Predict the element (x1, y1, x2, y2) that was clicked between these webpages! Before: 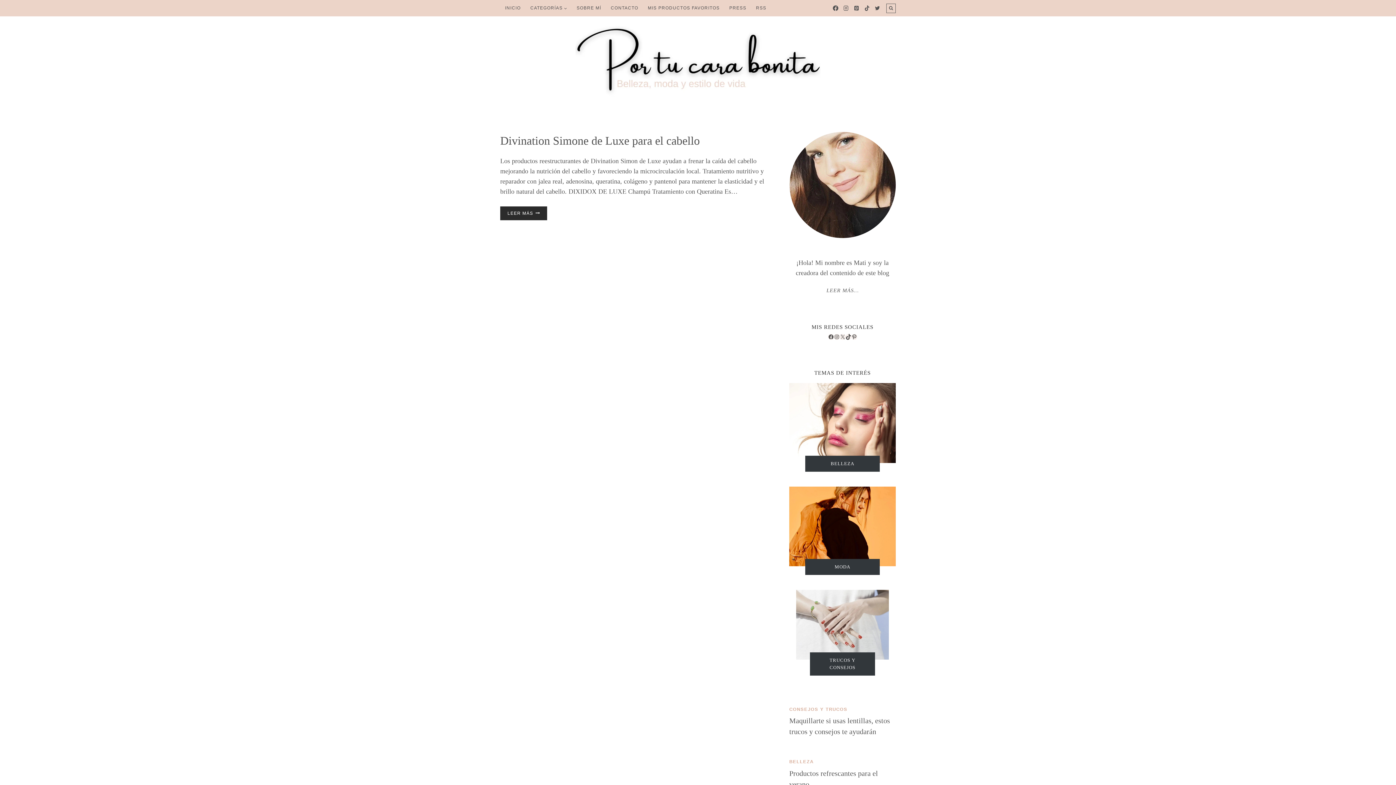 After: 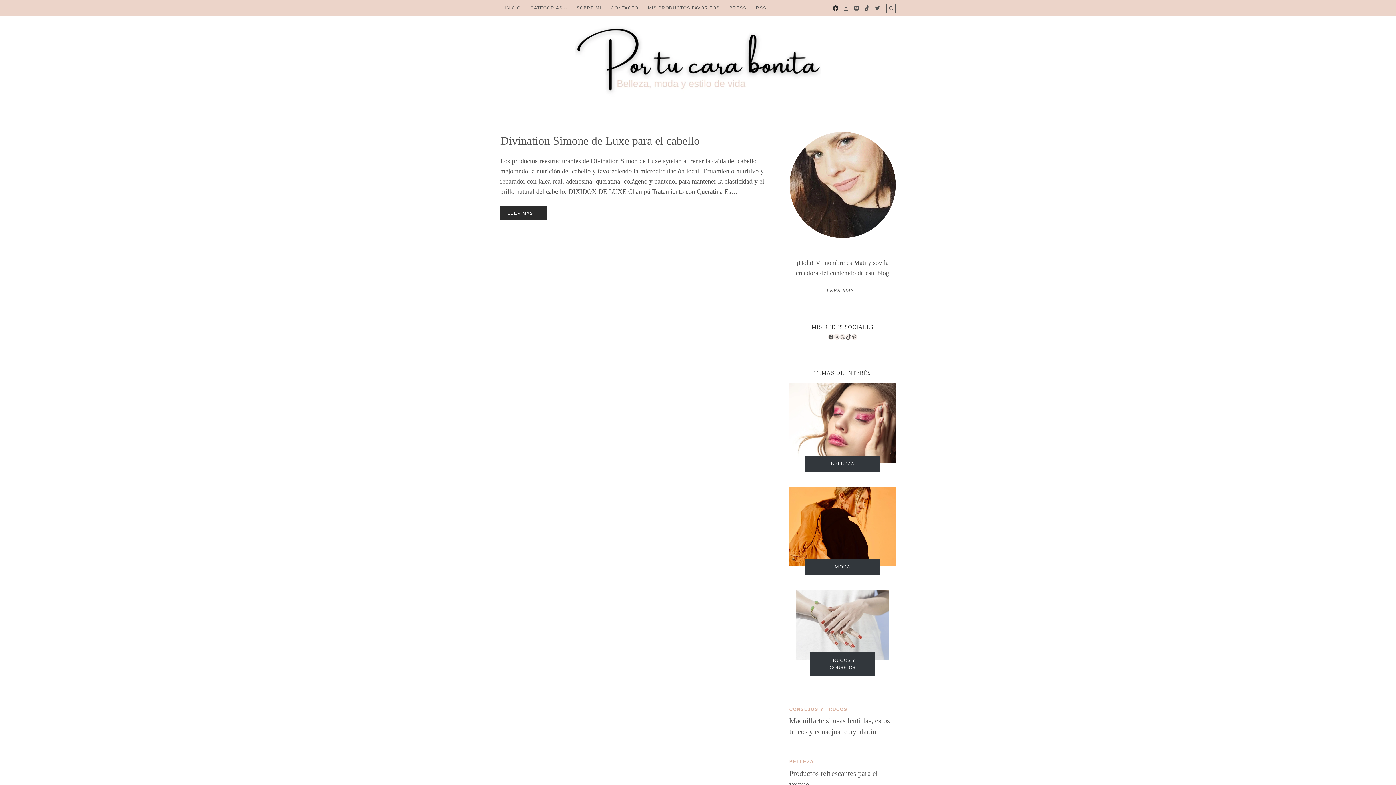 Action: label: Facebook bbox: (830, 2, 841, 13)